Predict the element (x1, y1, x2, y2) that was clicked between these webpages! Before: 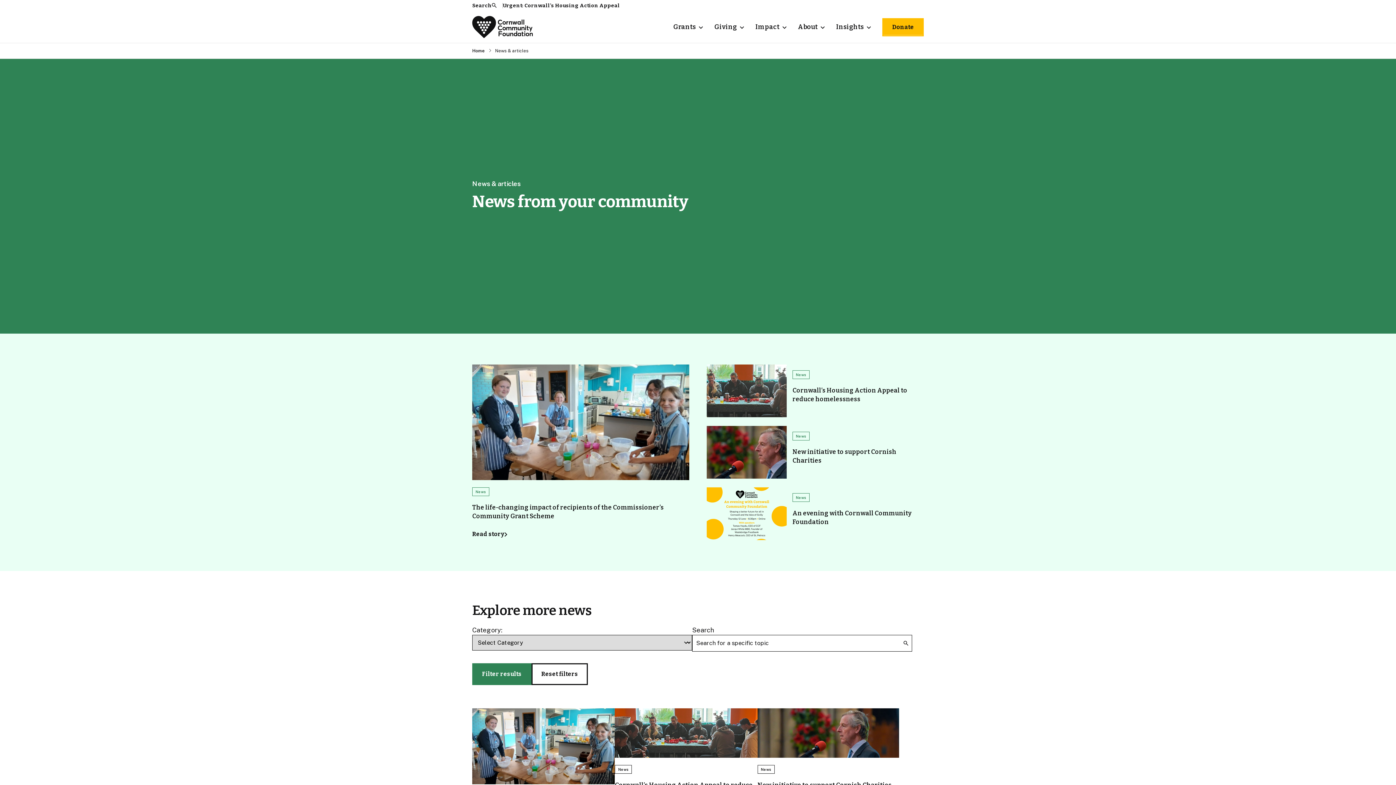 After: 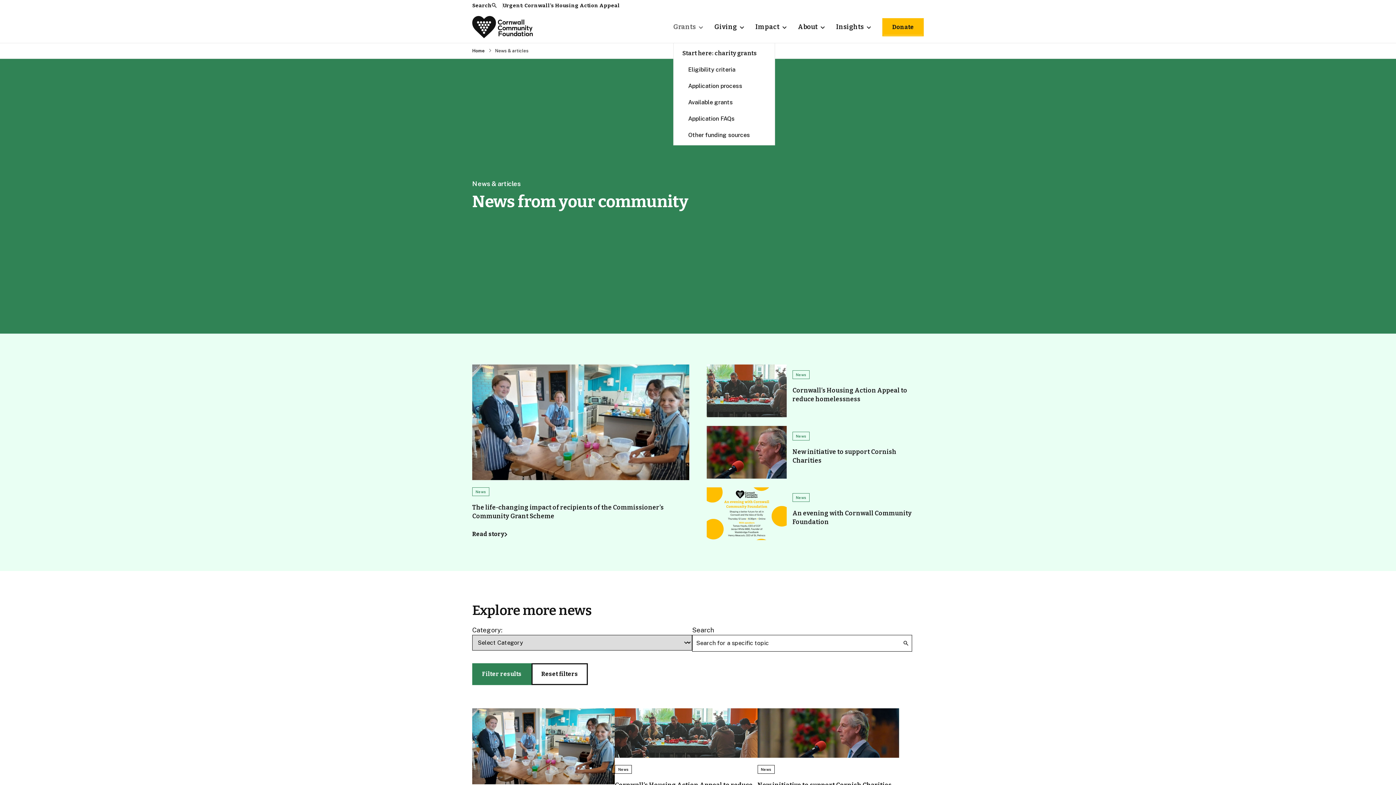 Action: bbox: (673, 22, 702, 32) label: Grants